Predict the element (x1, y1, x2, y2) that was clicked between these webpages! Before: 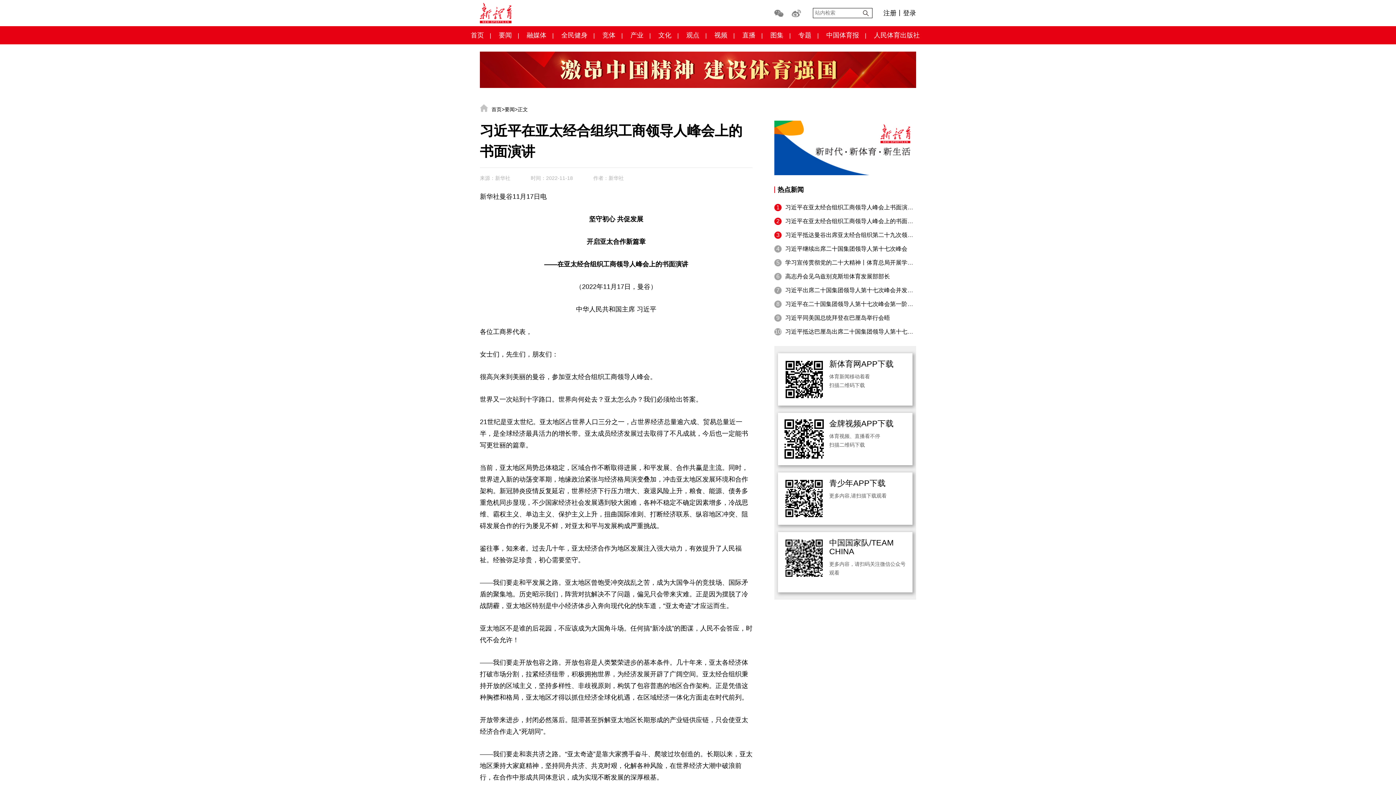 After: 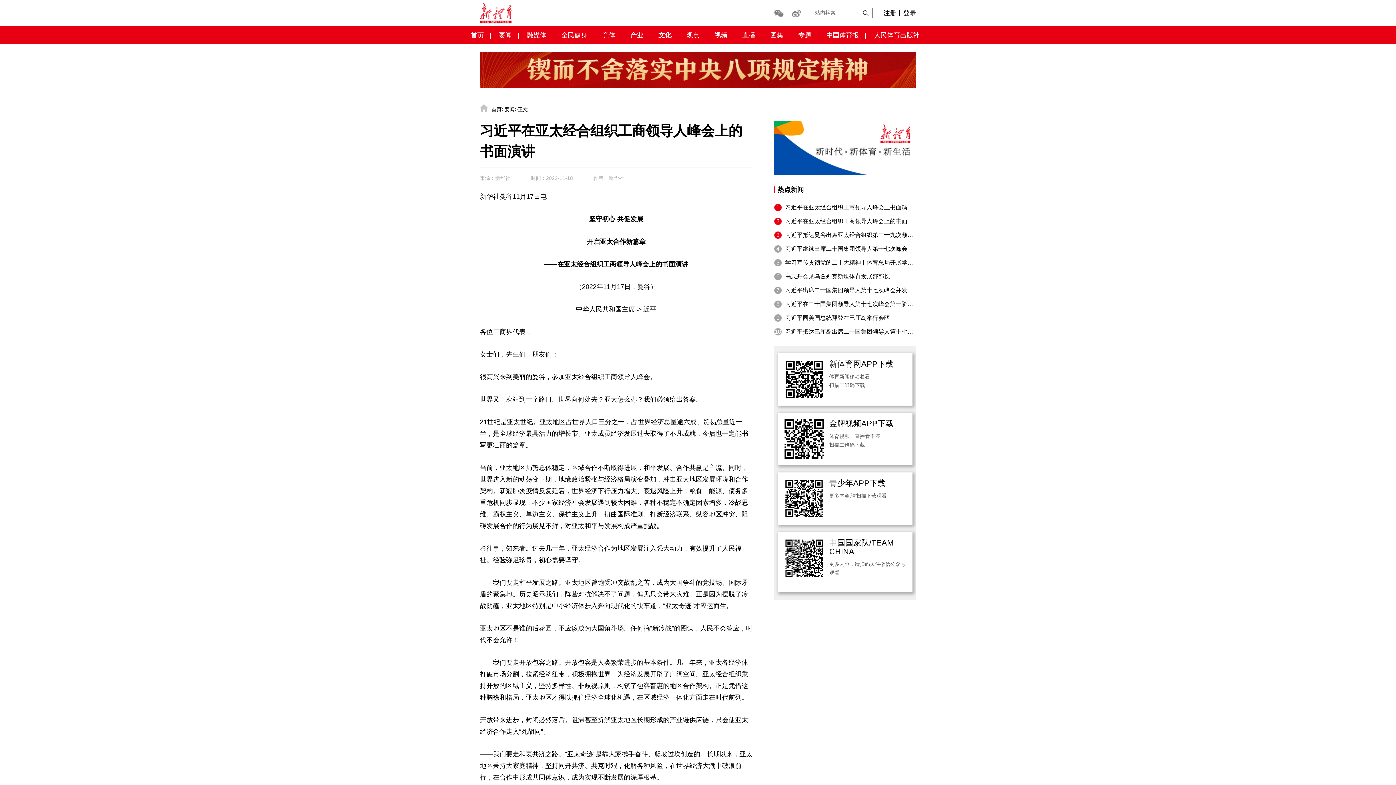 Action: label: 文化 bbox: (658, 31, 671, 38)